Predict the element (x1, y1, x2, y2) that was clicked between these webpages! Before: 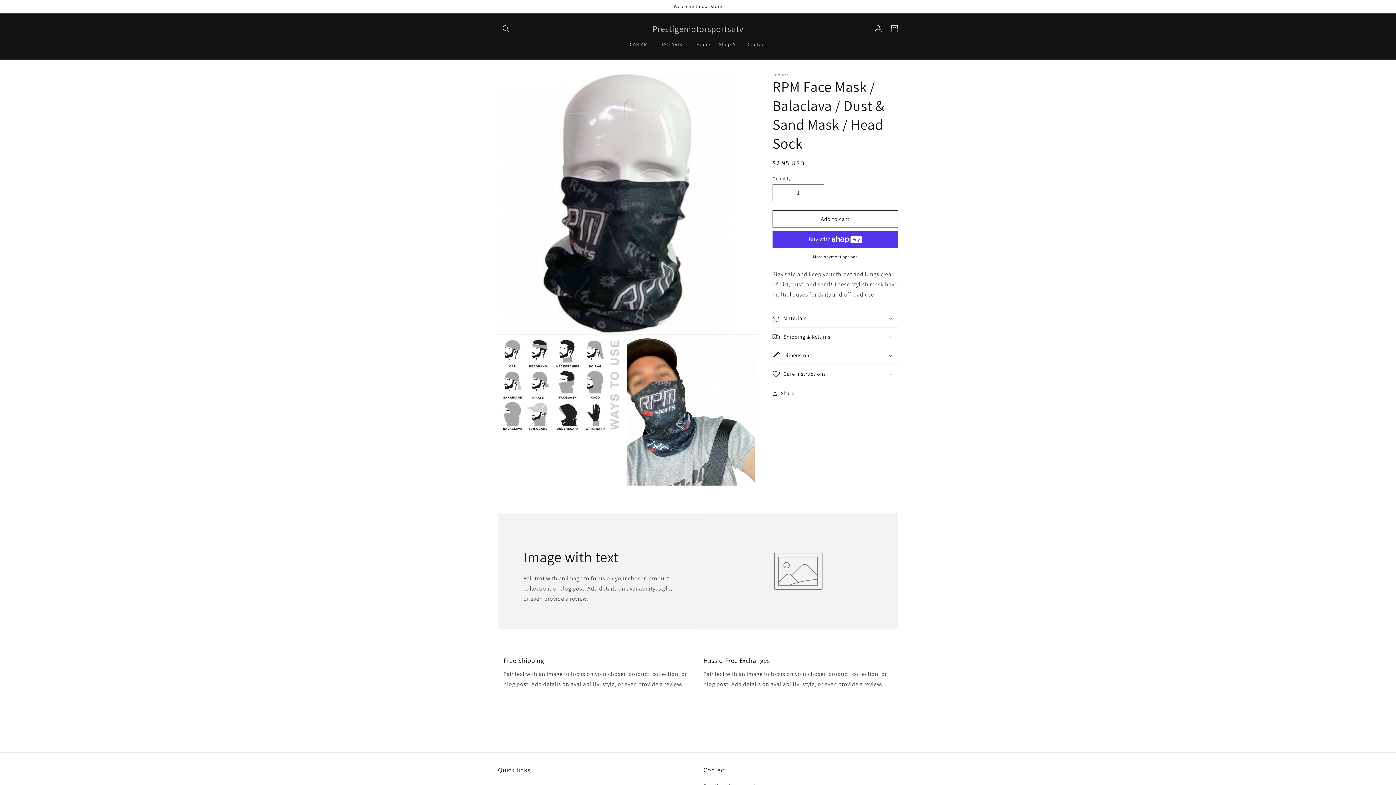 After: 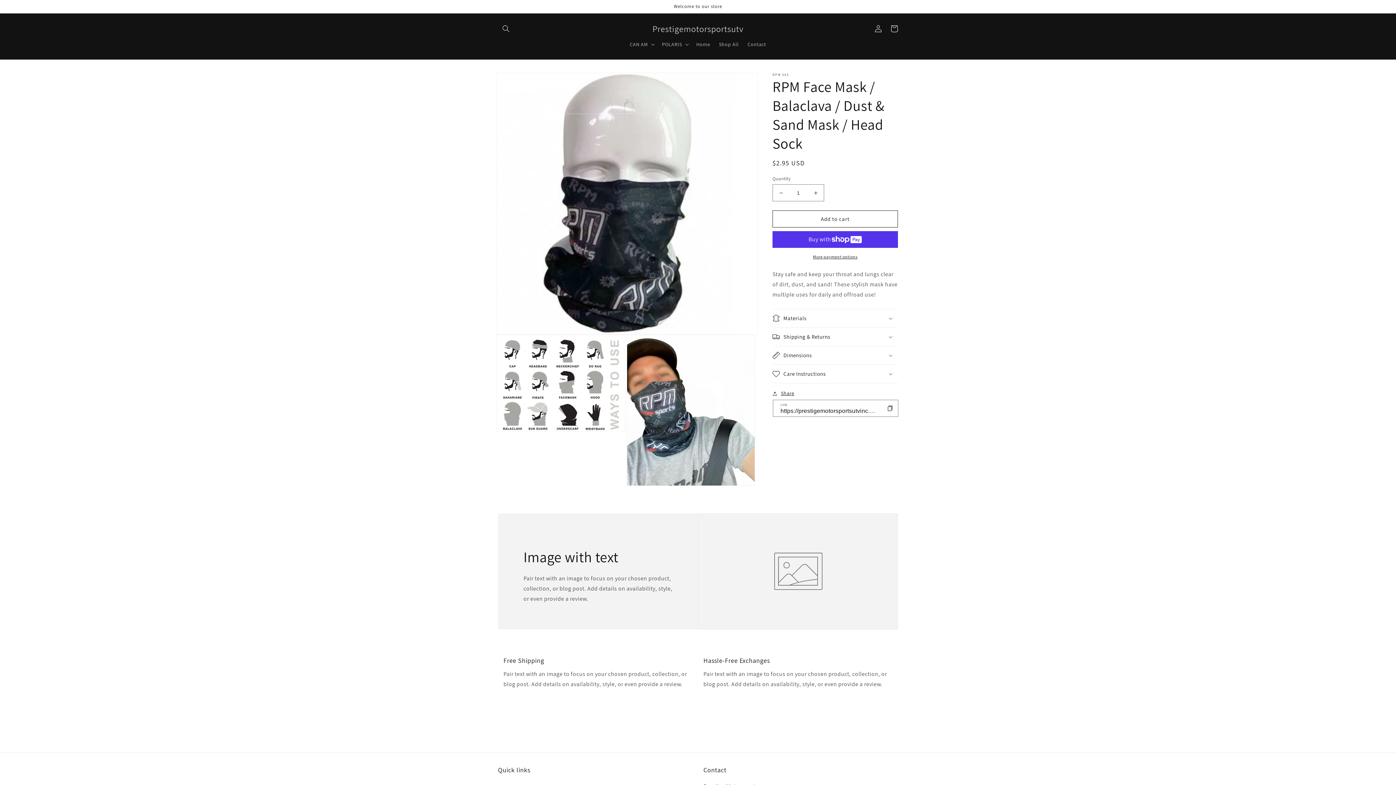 Action: bbox: (772, 389, 794, 398) label: Share